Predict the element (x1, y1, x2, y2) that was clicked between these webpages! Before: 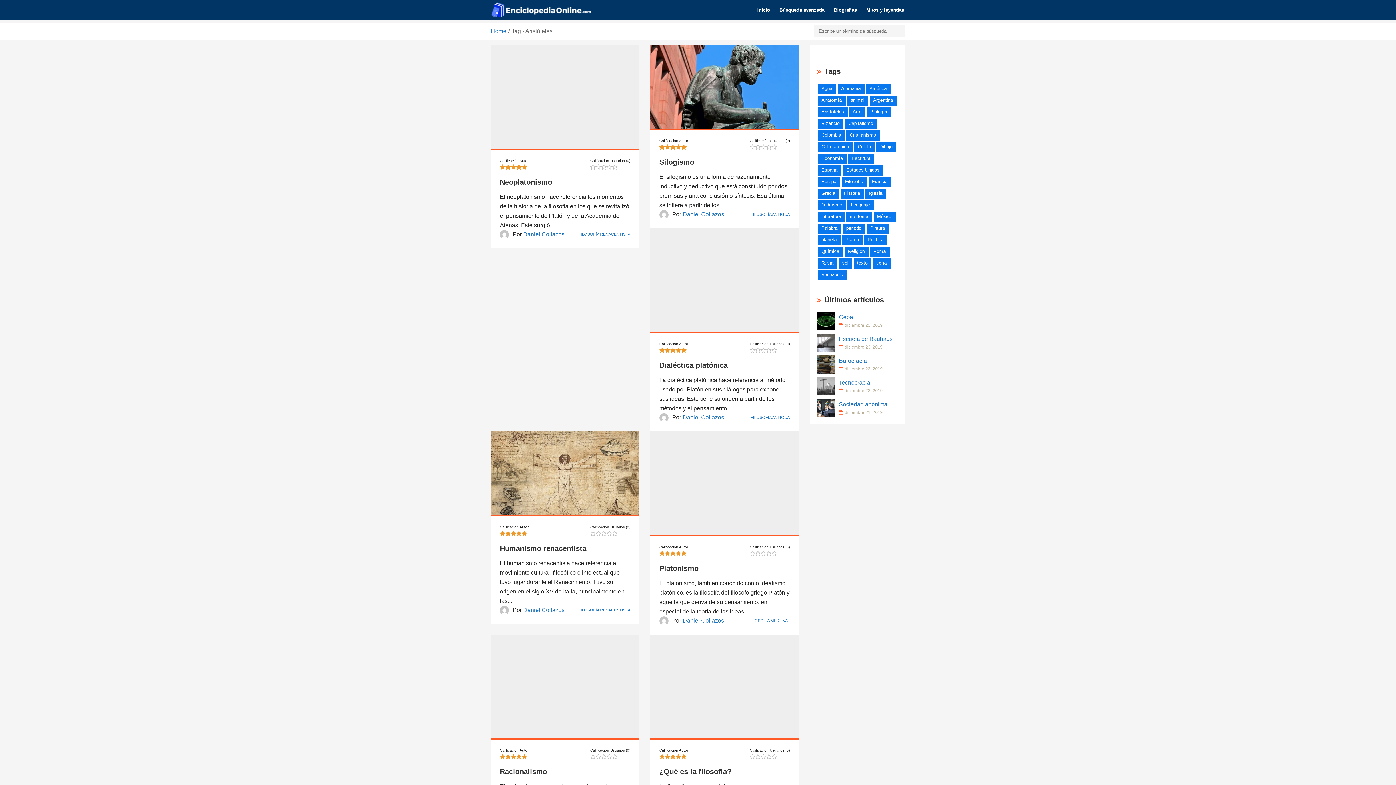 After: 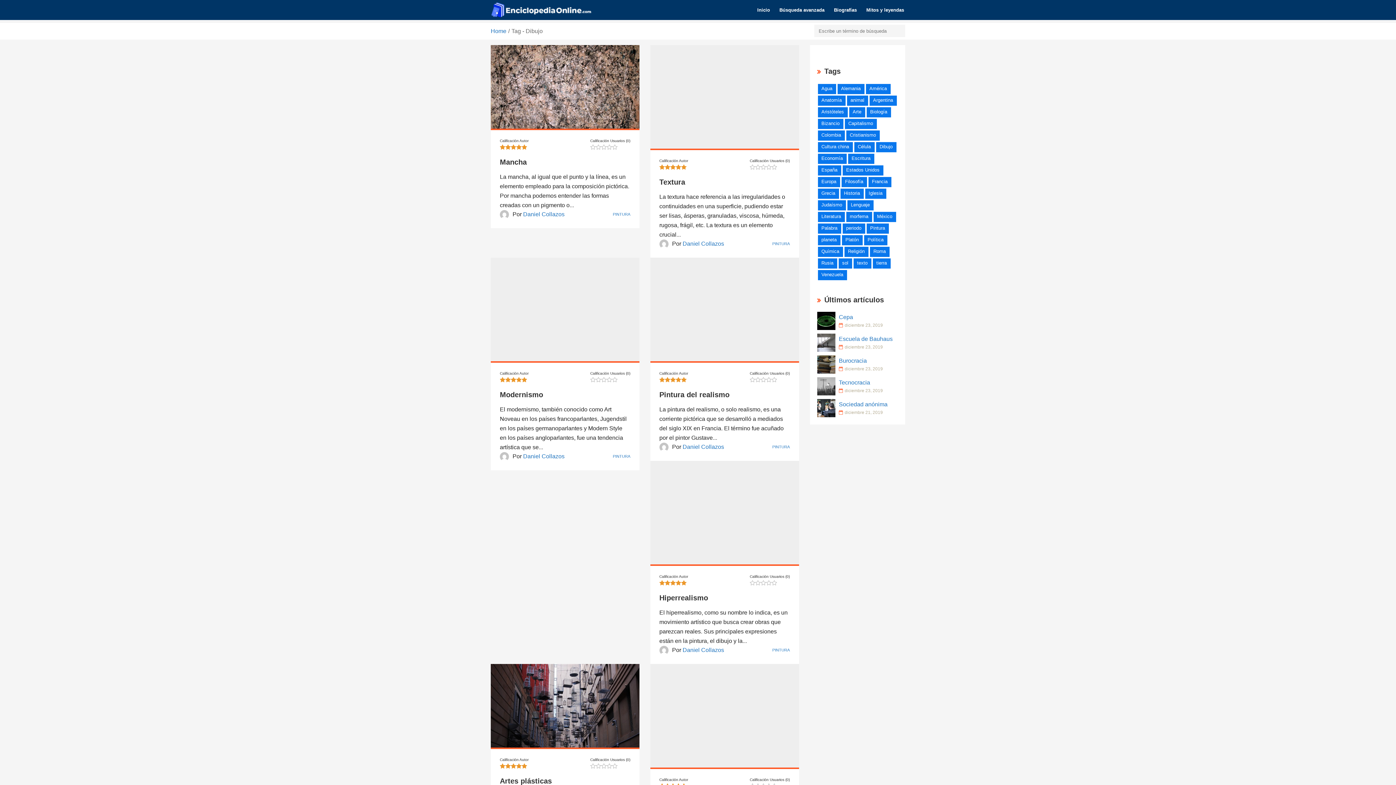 Action: label: Dibujo bbox: (876, 142, 896, 152)